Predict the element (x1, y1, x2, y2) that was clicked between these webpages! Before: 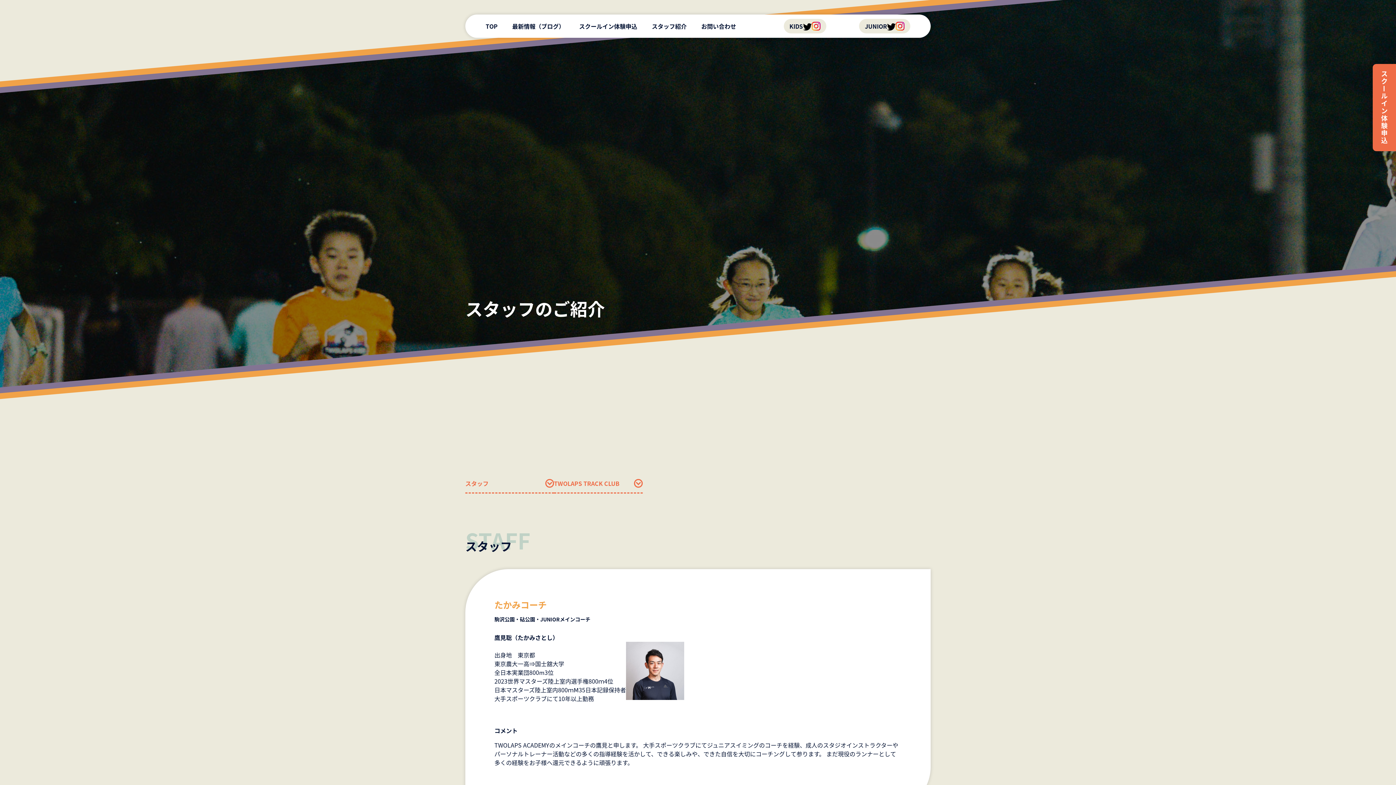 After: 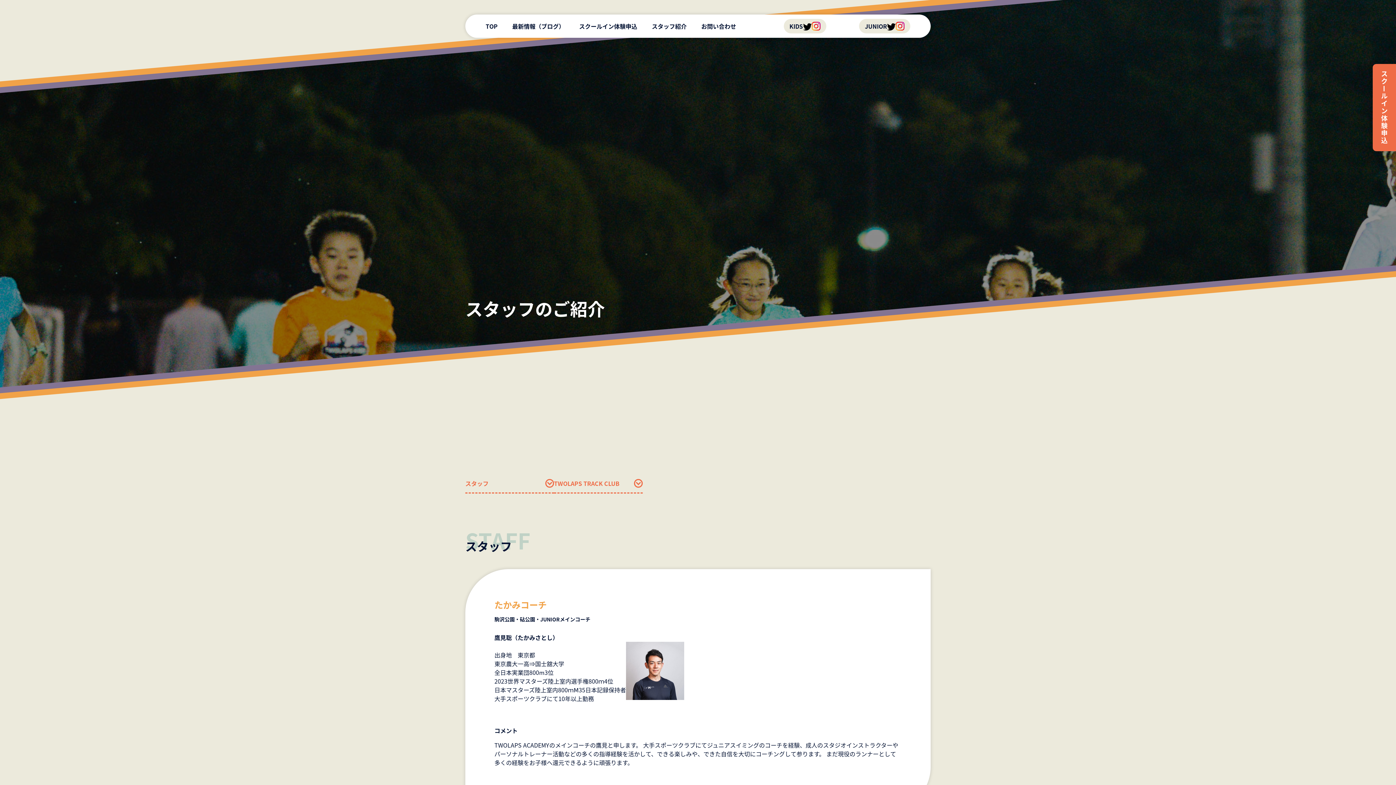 Action: label: スタッフ紹介 bbox: (652, 21, 686, 30)